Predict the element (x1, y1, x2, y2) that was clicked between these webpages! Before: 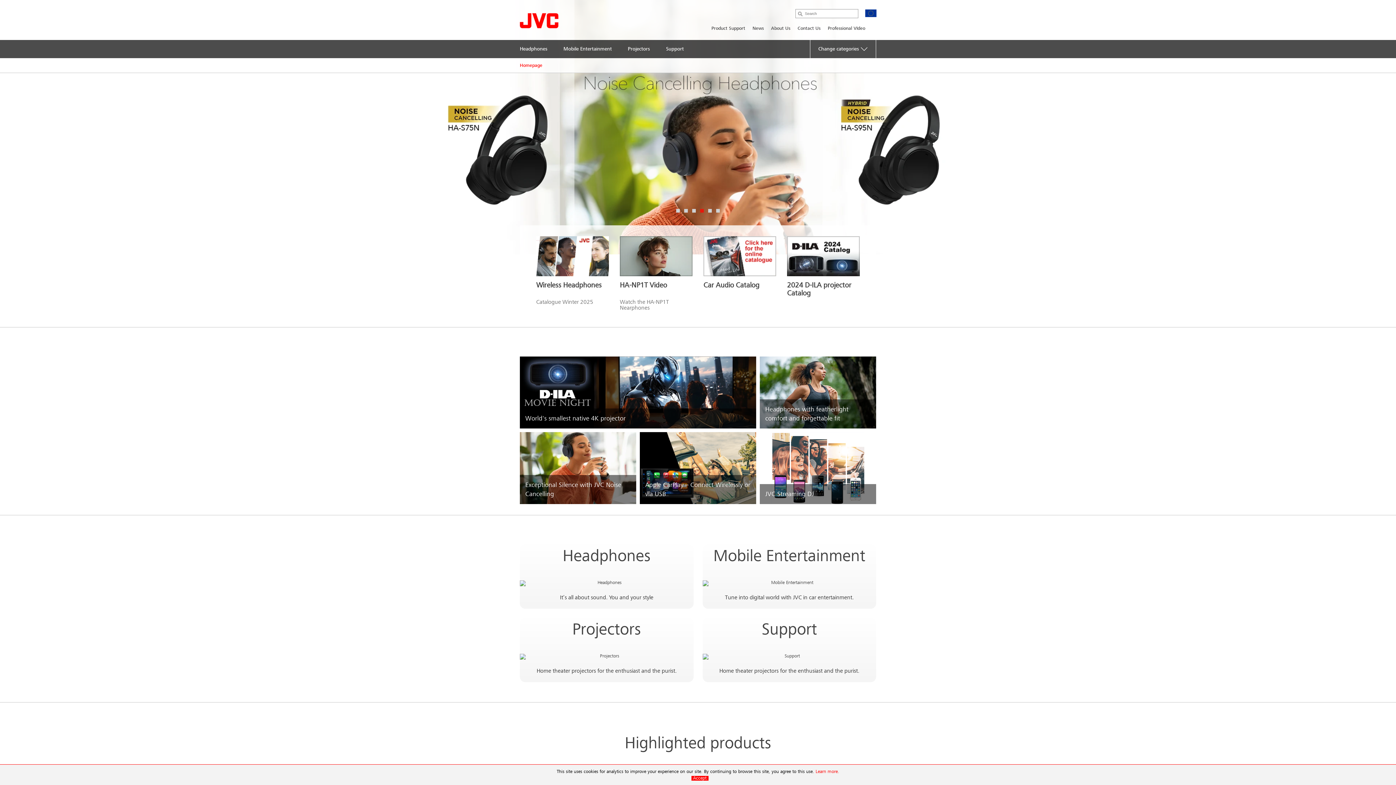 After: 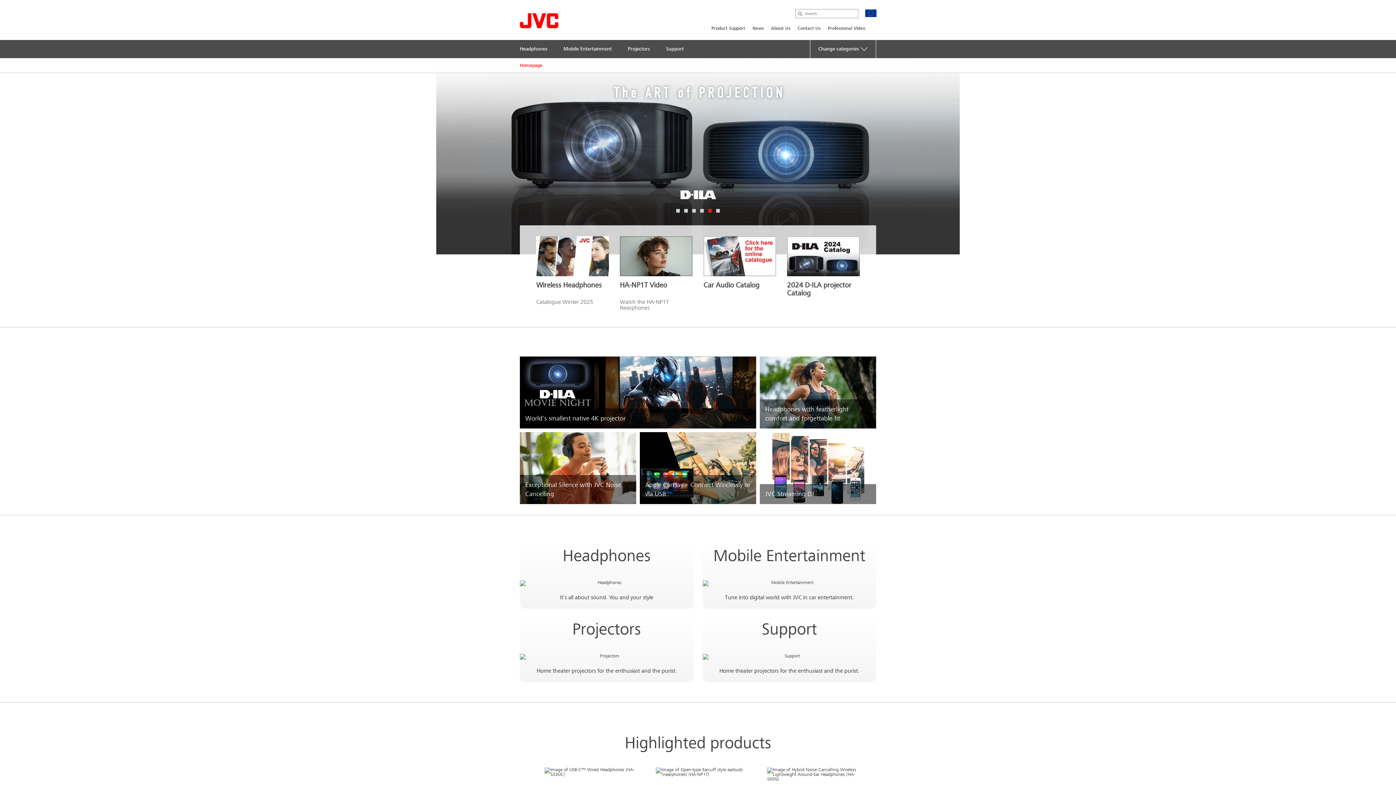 Action: label: Accept bbox: (691, 776, 708, 781)